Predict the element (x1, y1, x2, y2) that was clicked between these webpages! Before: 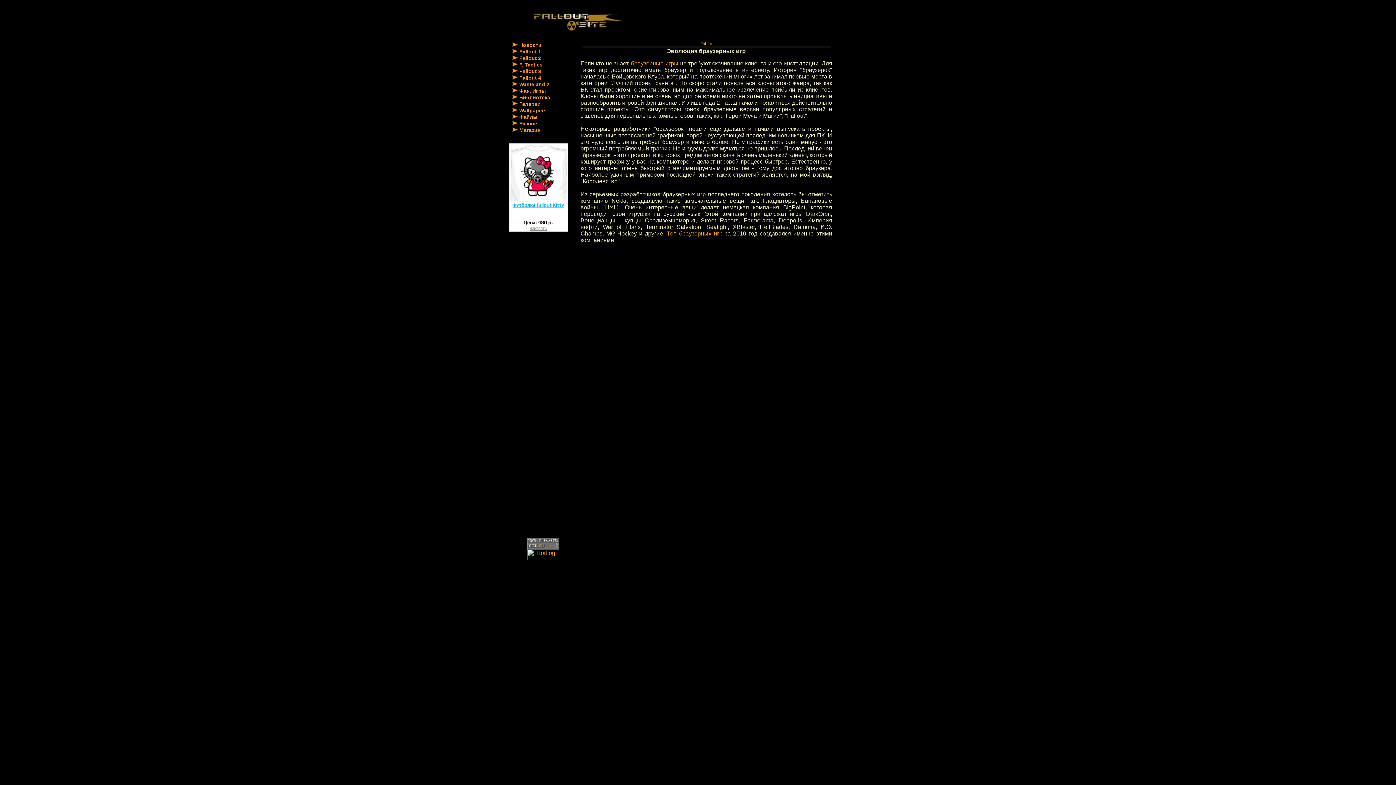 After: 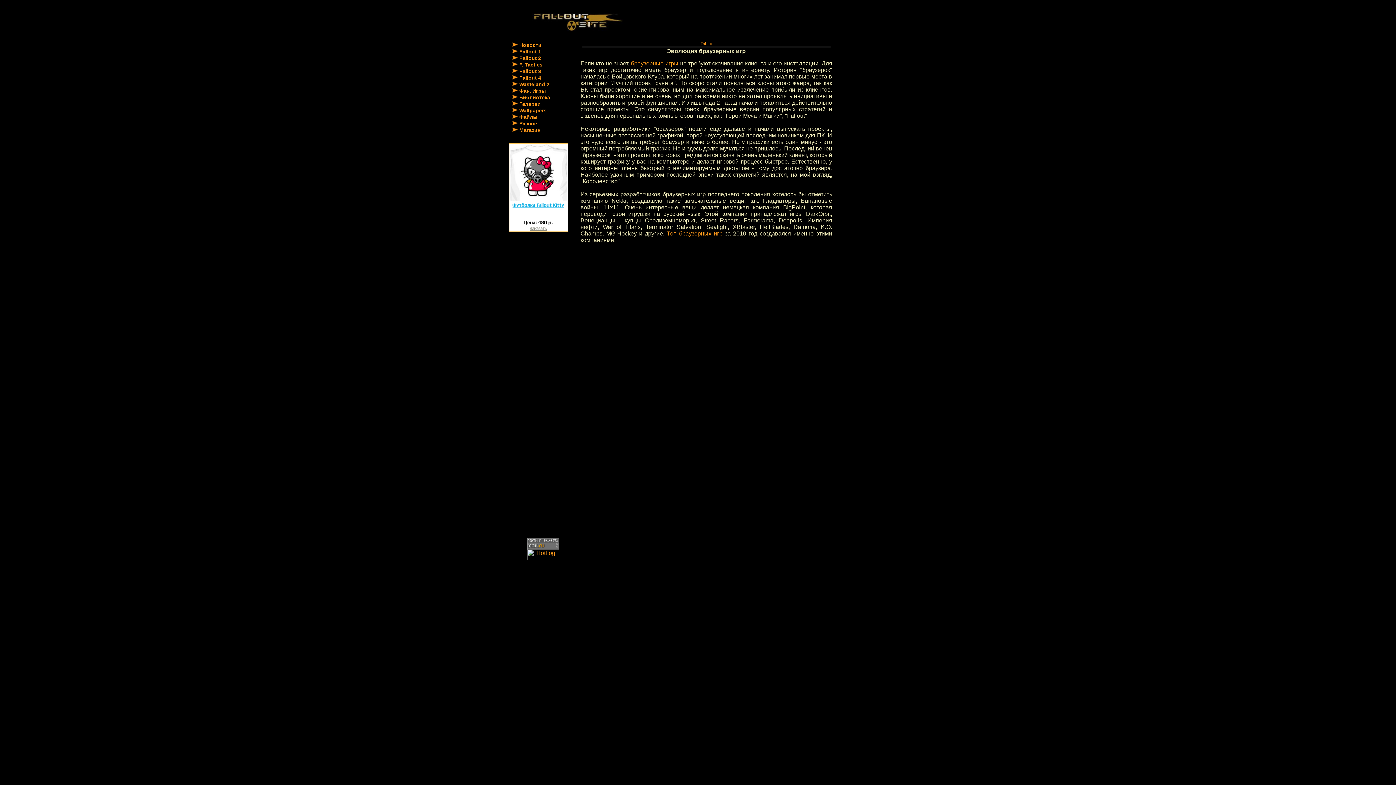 Action: label: браузерные игры bbox: (631, 60, 678, 66)